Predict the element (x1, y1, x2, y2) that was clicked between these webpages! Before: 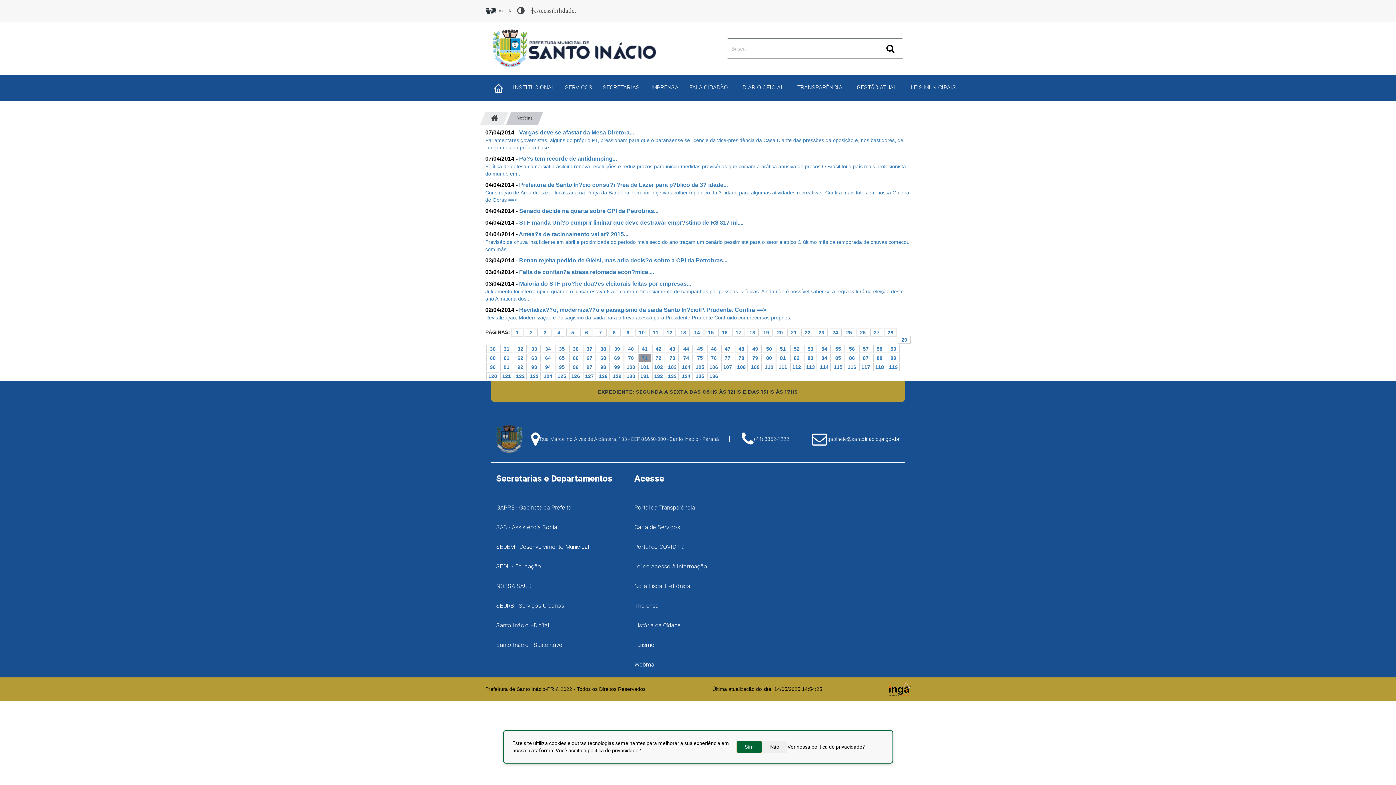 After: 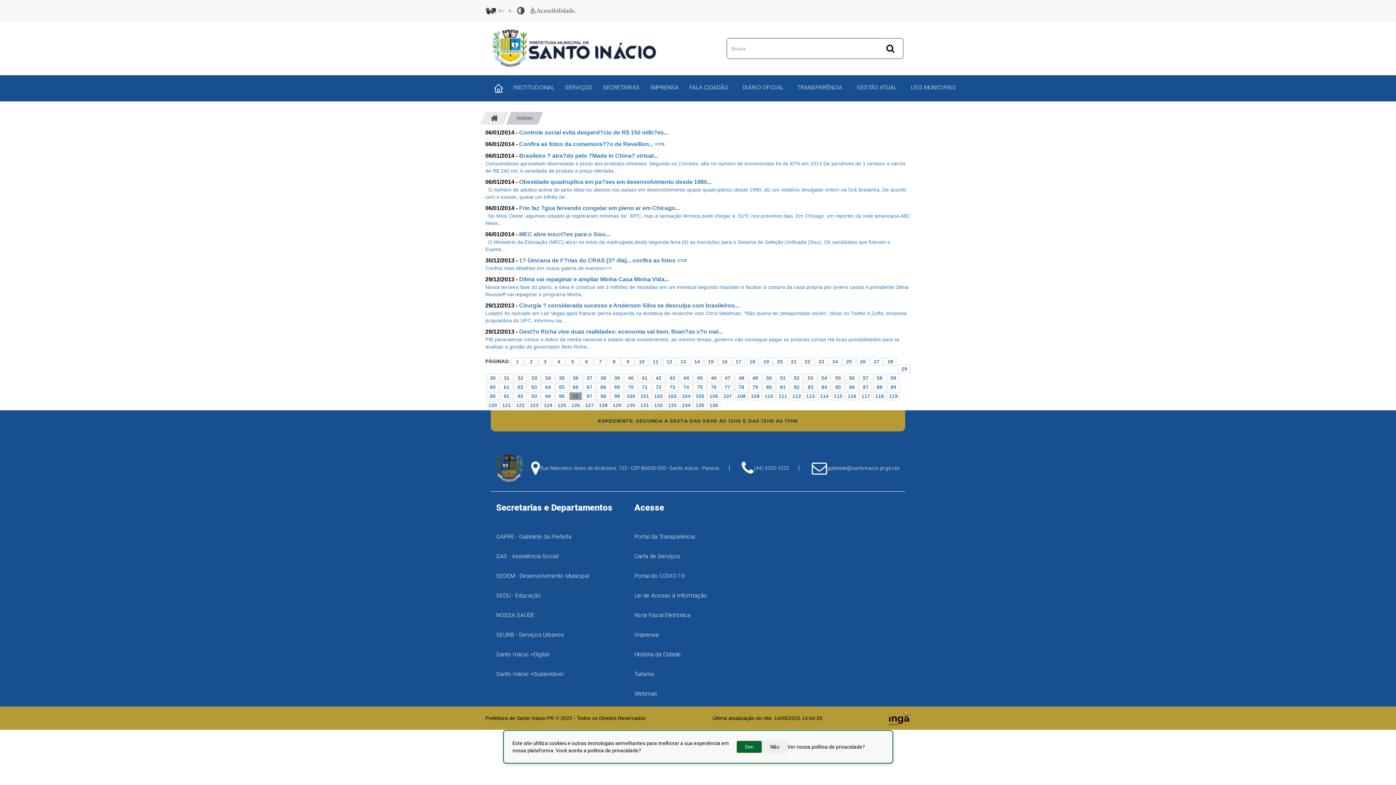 Action: label: 96 bbox: (569, 363, 581, 370)